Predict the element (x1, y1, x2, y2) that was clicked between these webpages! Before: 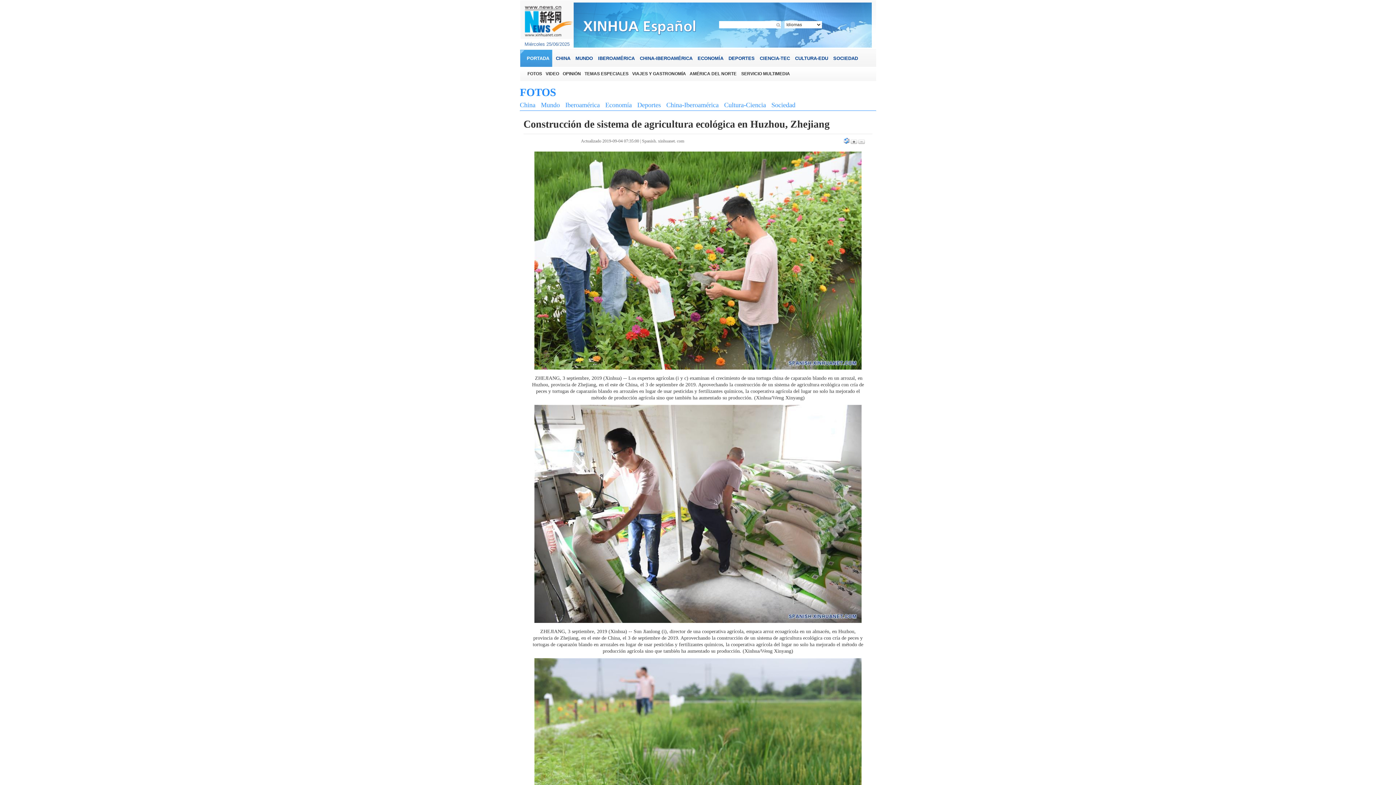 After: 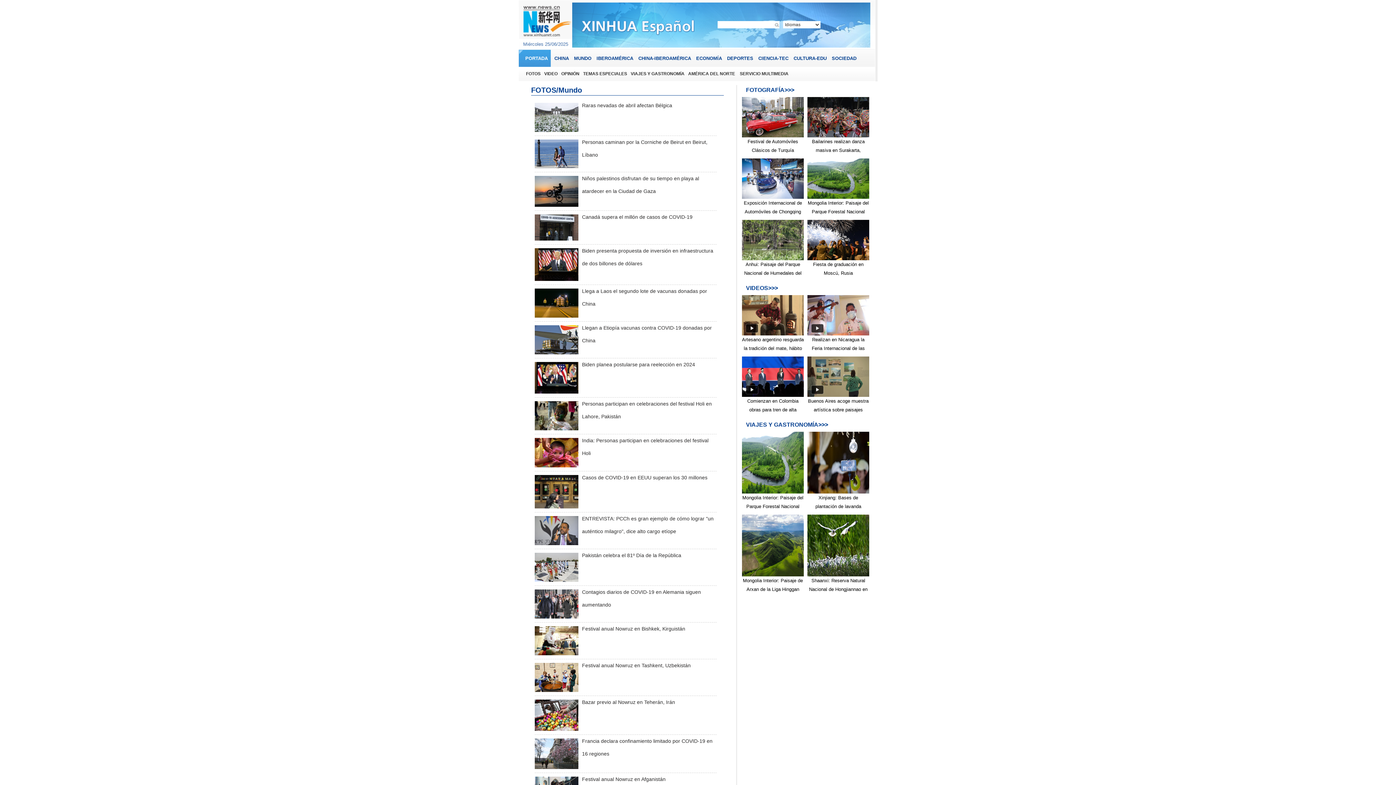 Action: bbox: (541, 101, 560, 108) label: Mundo